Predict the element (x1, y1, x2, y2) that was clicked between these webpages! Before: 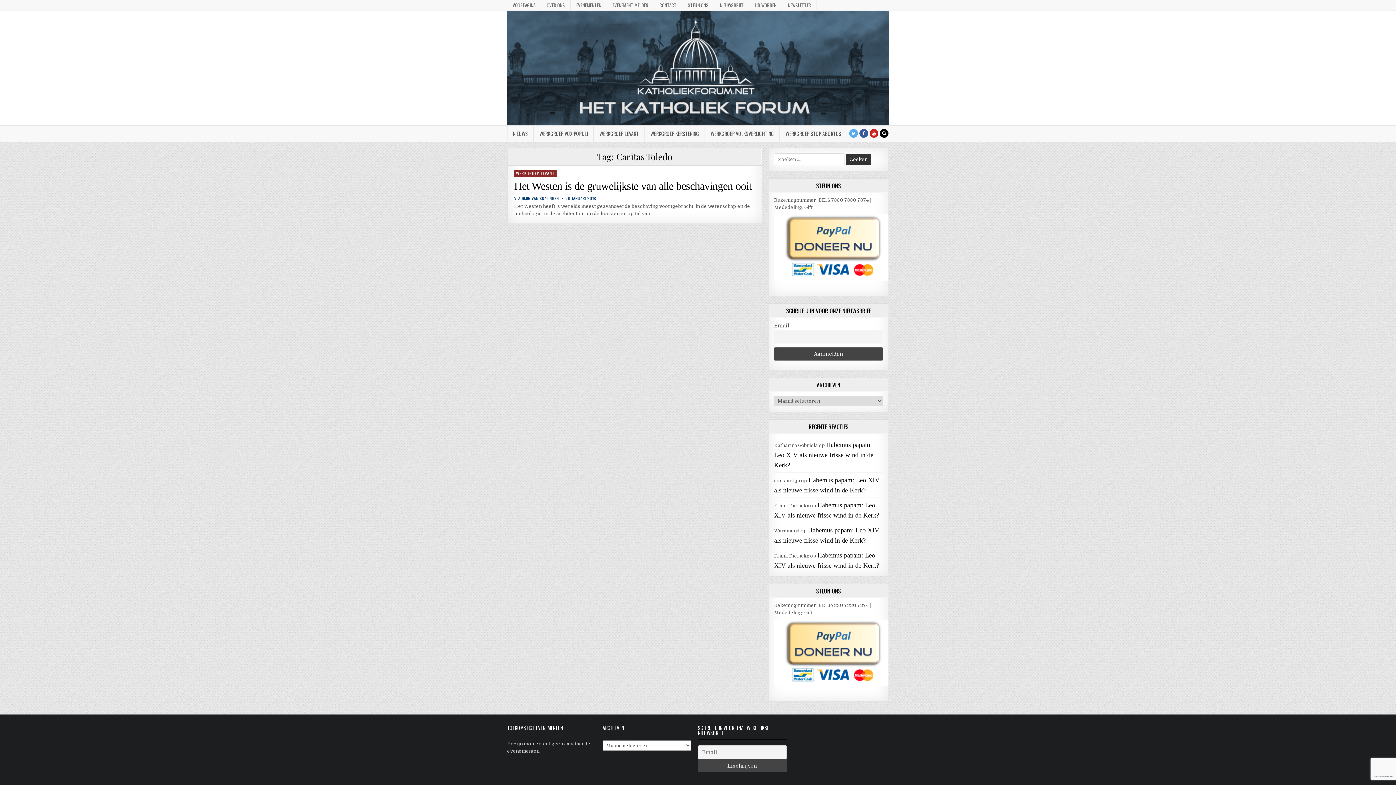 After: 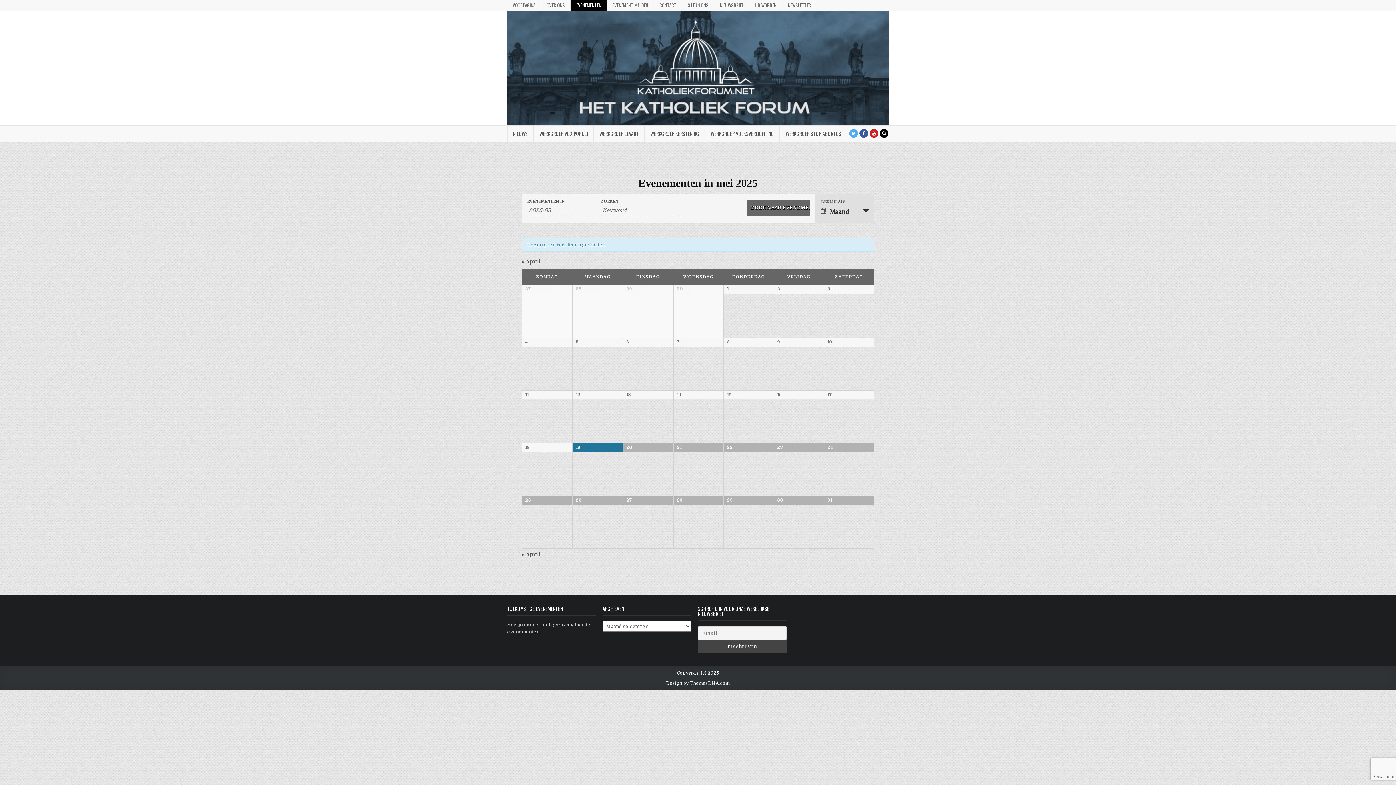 Action: label: EVENEMENTEN bbox: (570, 0, 607, 10)